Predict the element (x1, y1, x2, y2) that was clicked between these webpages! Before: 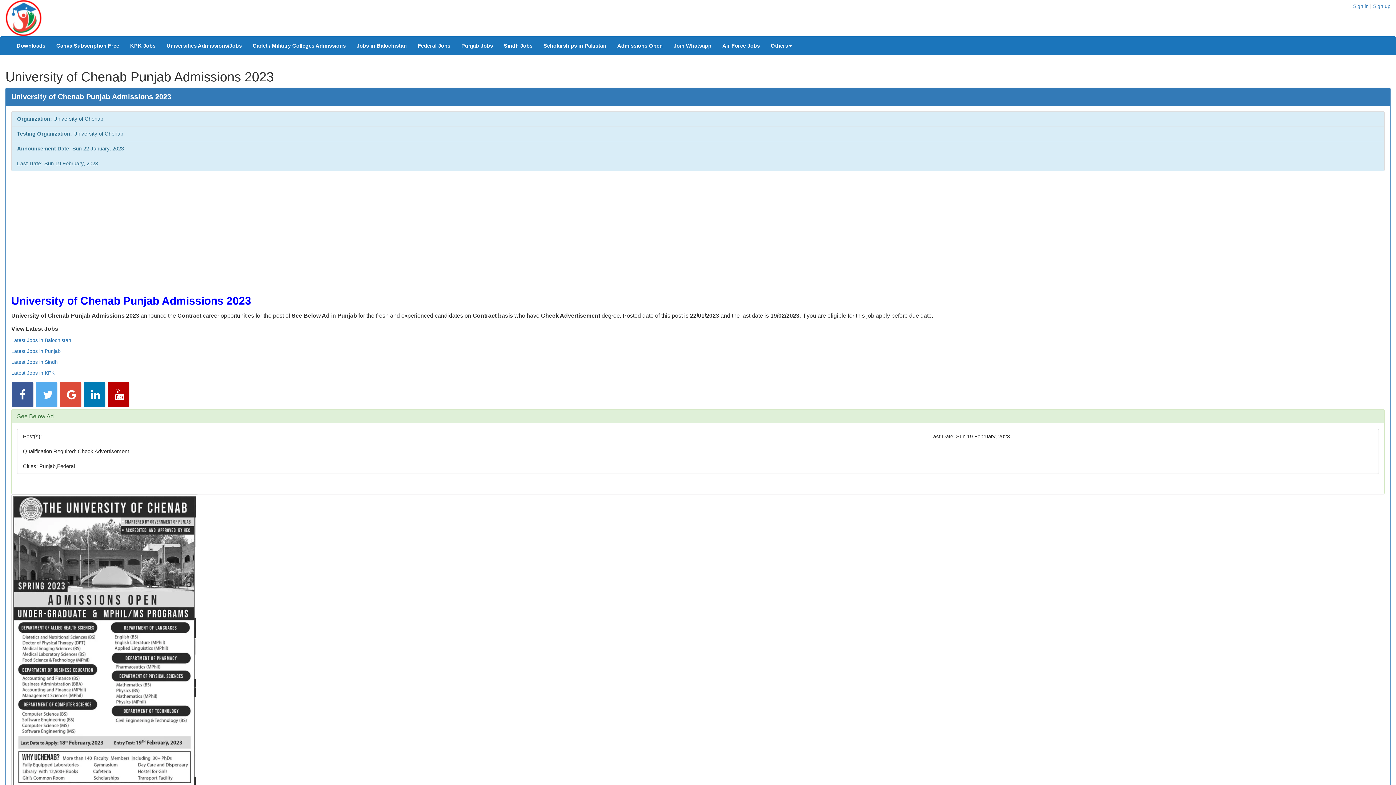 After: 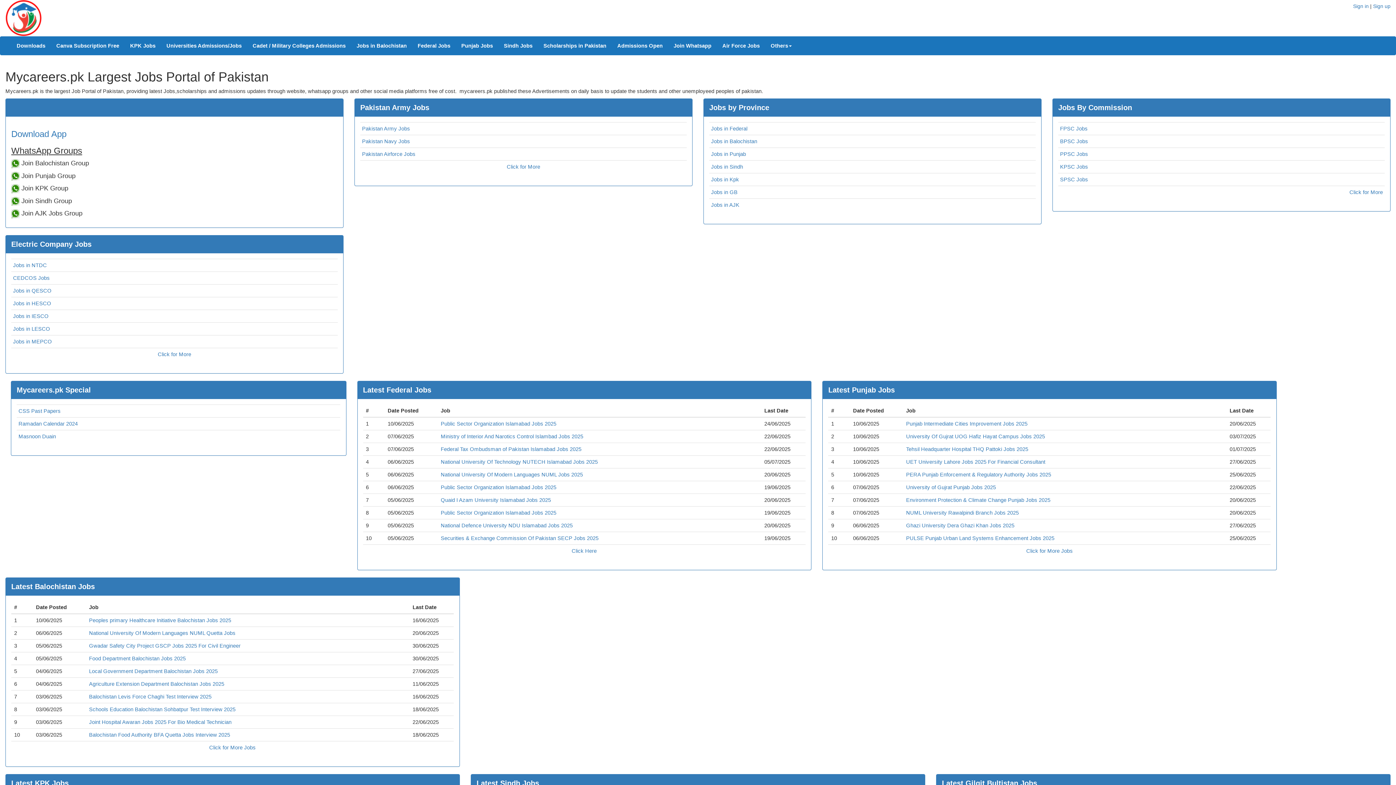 Action: bbox: (5, 0, 692, 36)